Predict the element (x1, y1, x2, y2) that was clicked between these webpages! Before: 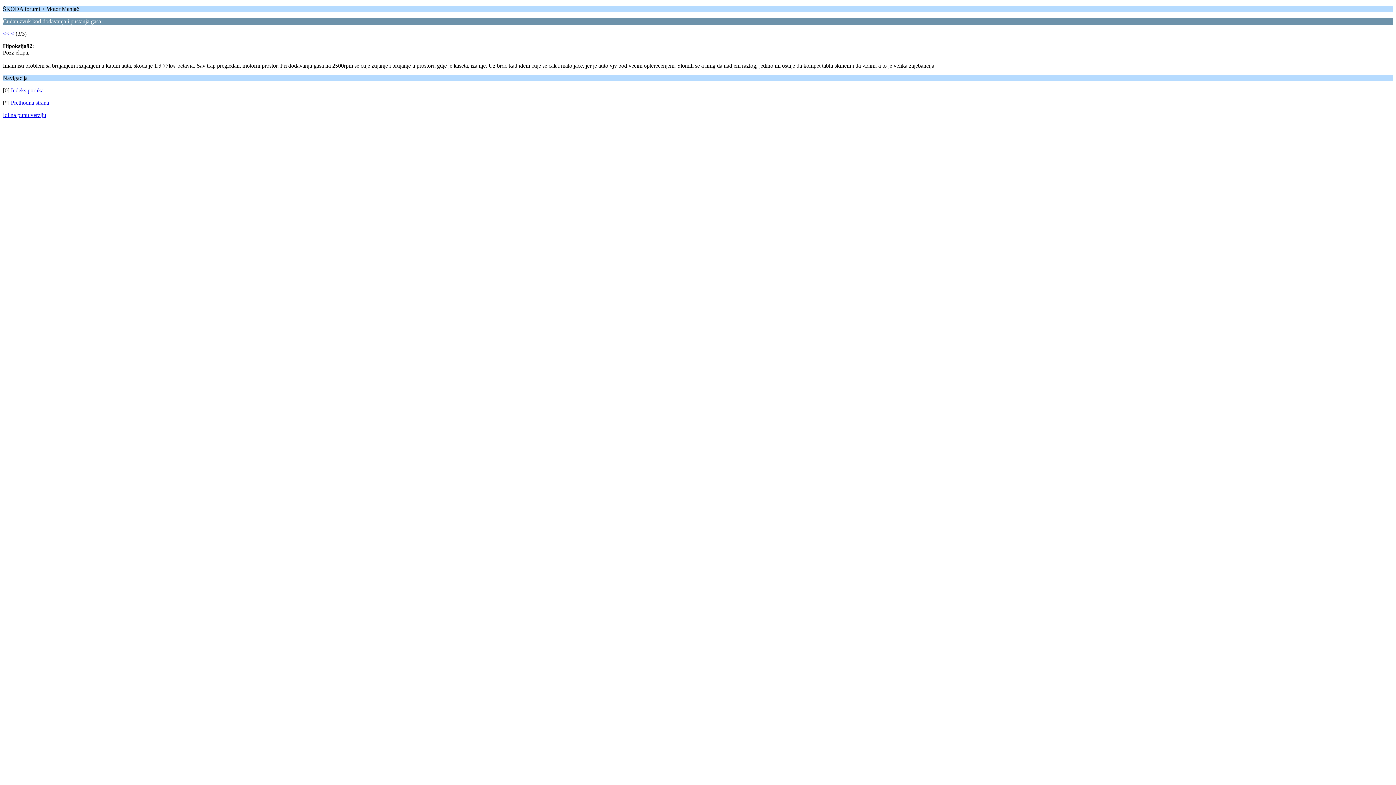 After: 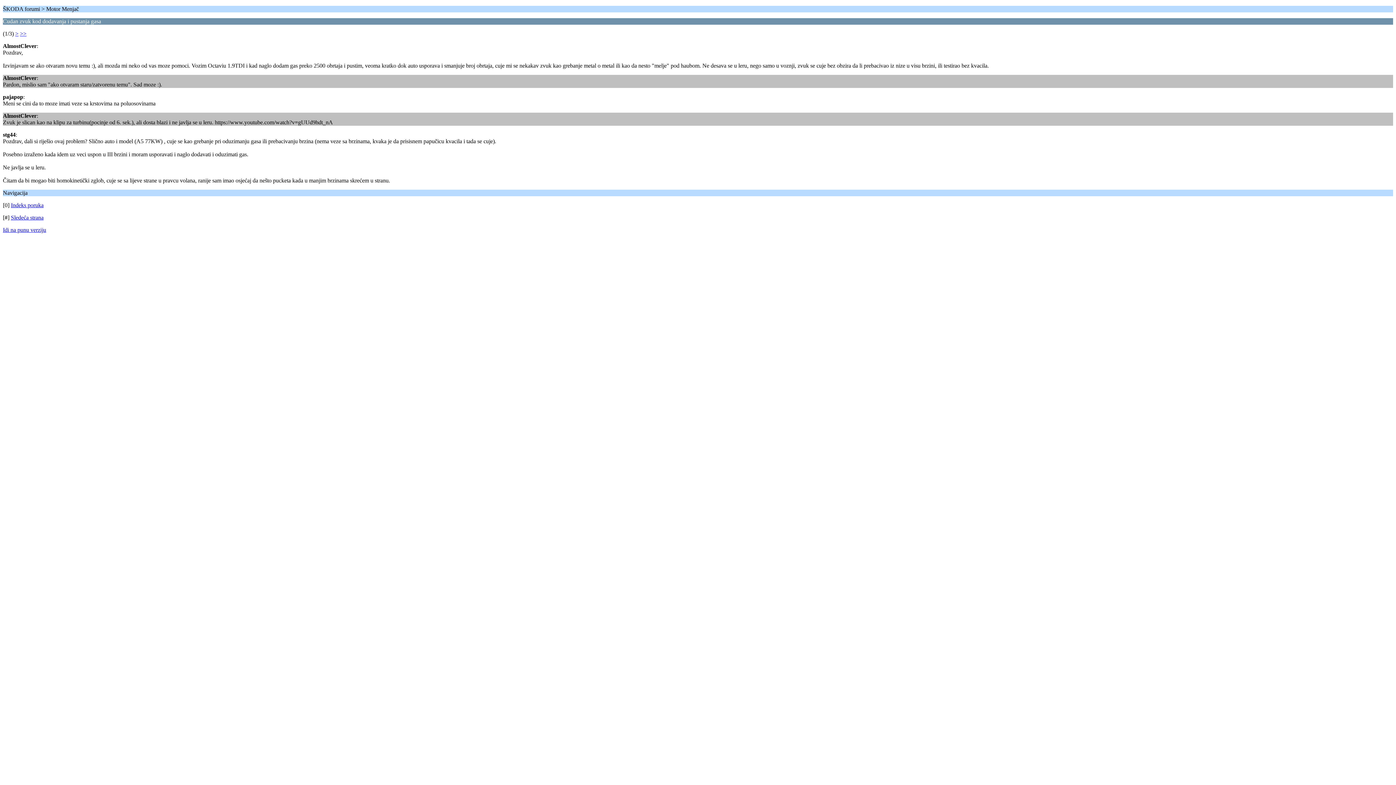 Action: label: << bbox: (2, 30, 9, 36)